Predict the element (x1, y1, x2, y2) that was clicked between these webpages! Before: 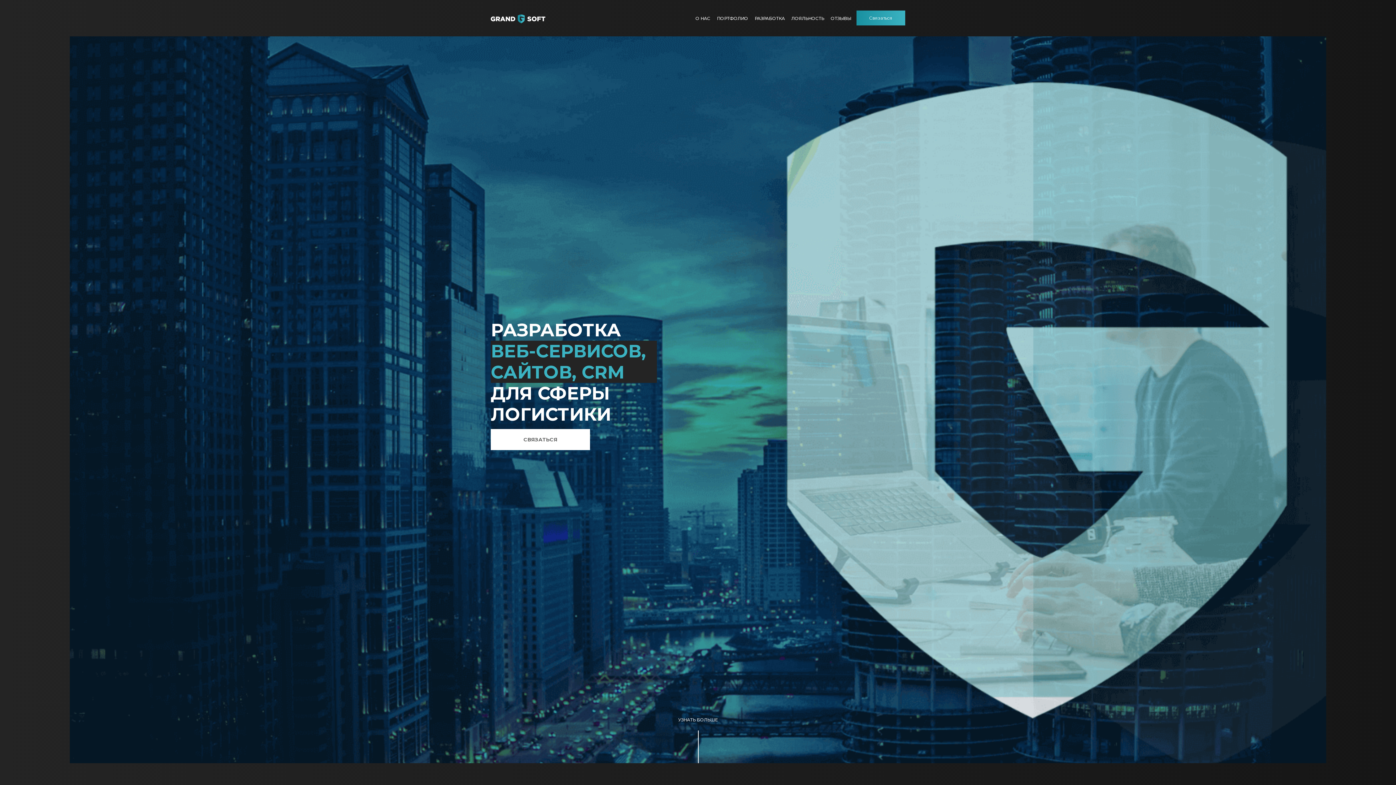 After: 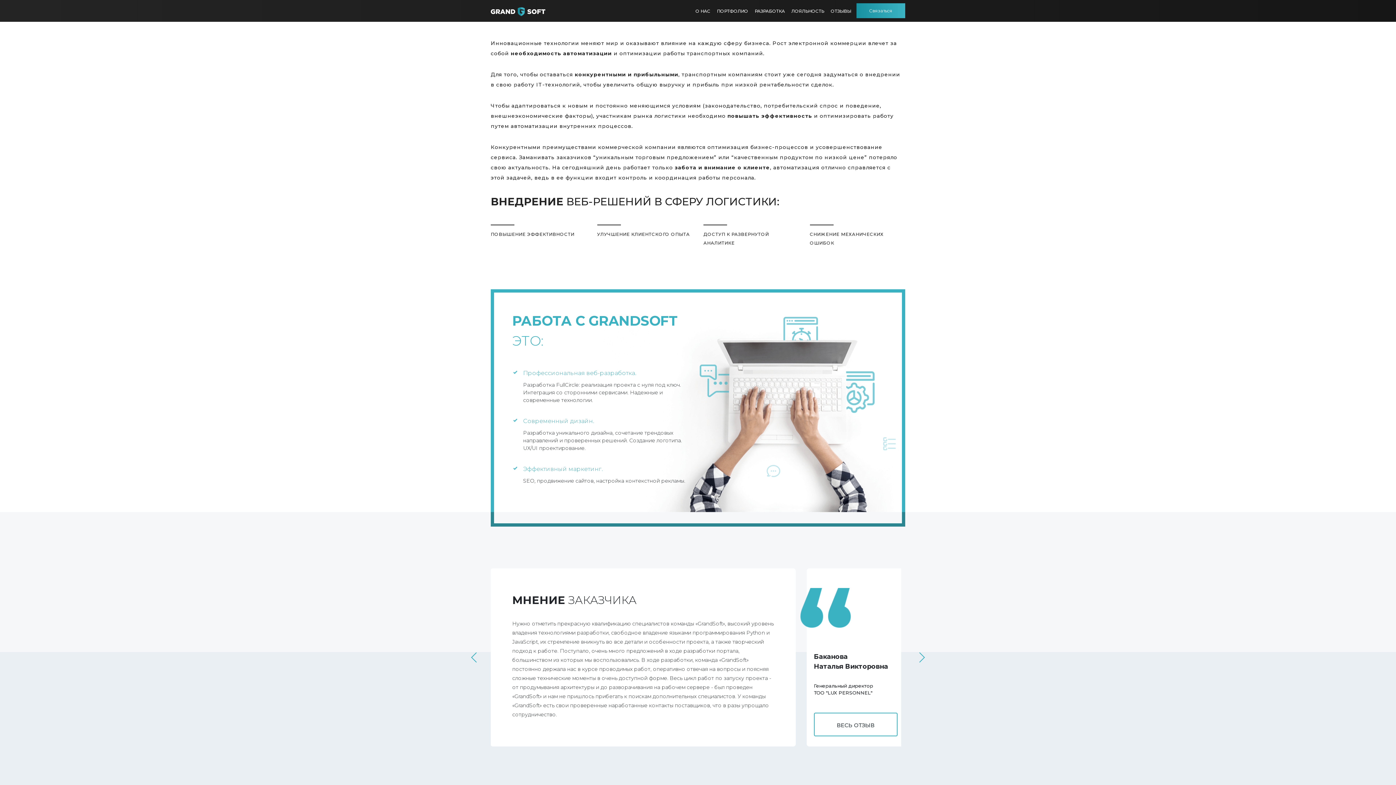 Action: bbox: (695, 15, 710, 21) label: О НАС